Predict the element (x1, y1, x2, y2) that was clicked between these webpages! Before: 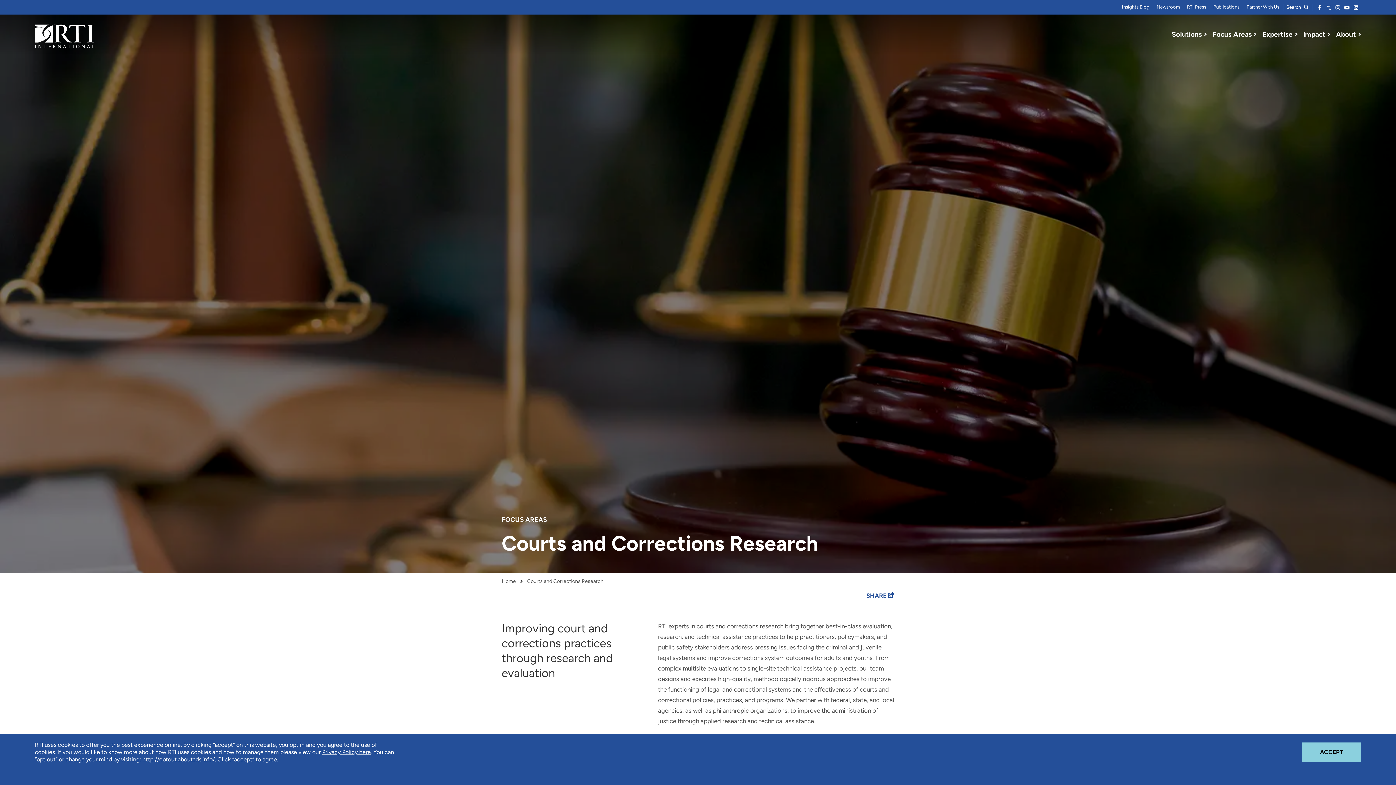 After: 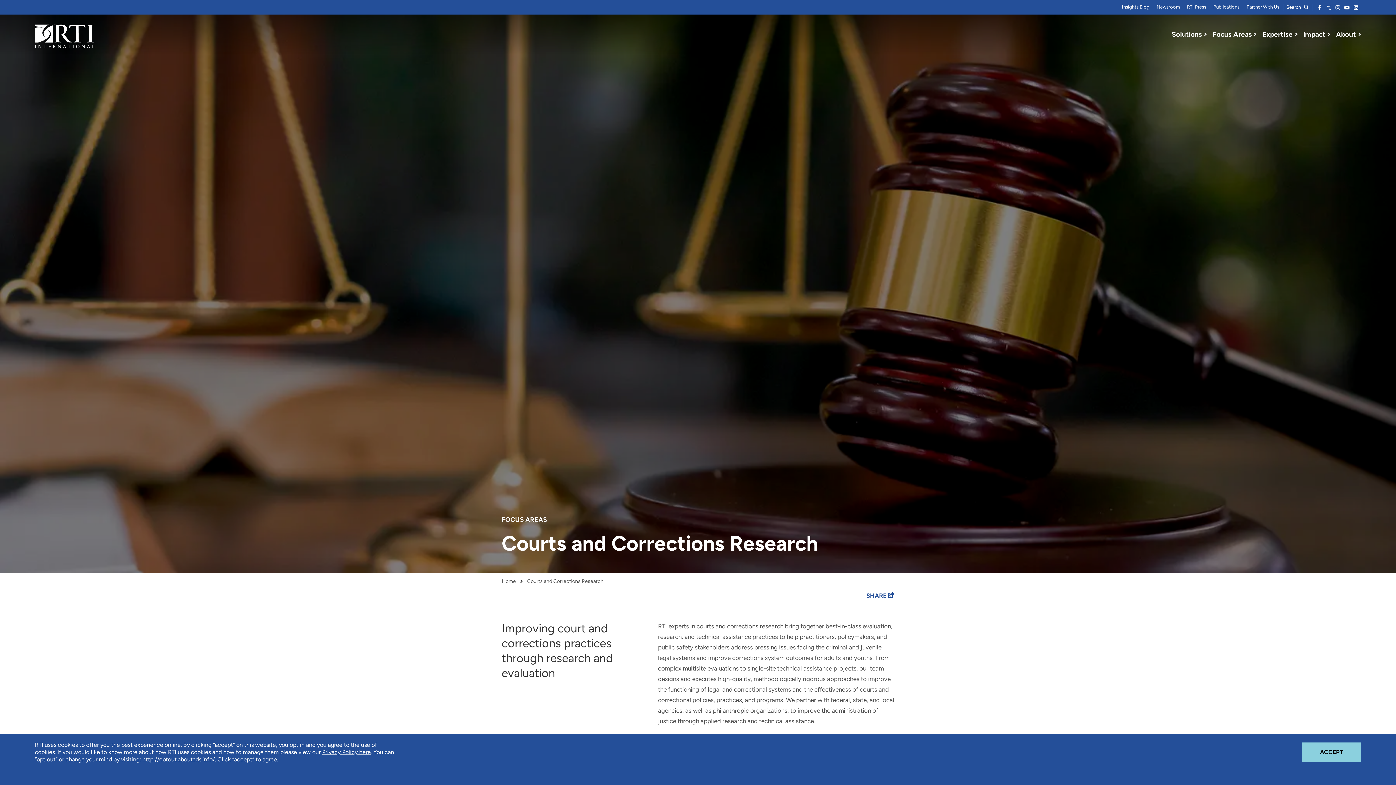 Action: label: Courts and Corrections Research bbox: (527, 579, 603, 584)